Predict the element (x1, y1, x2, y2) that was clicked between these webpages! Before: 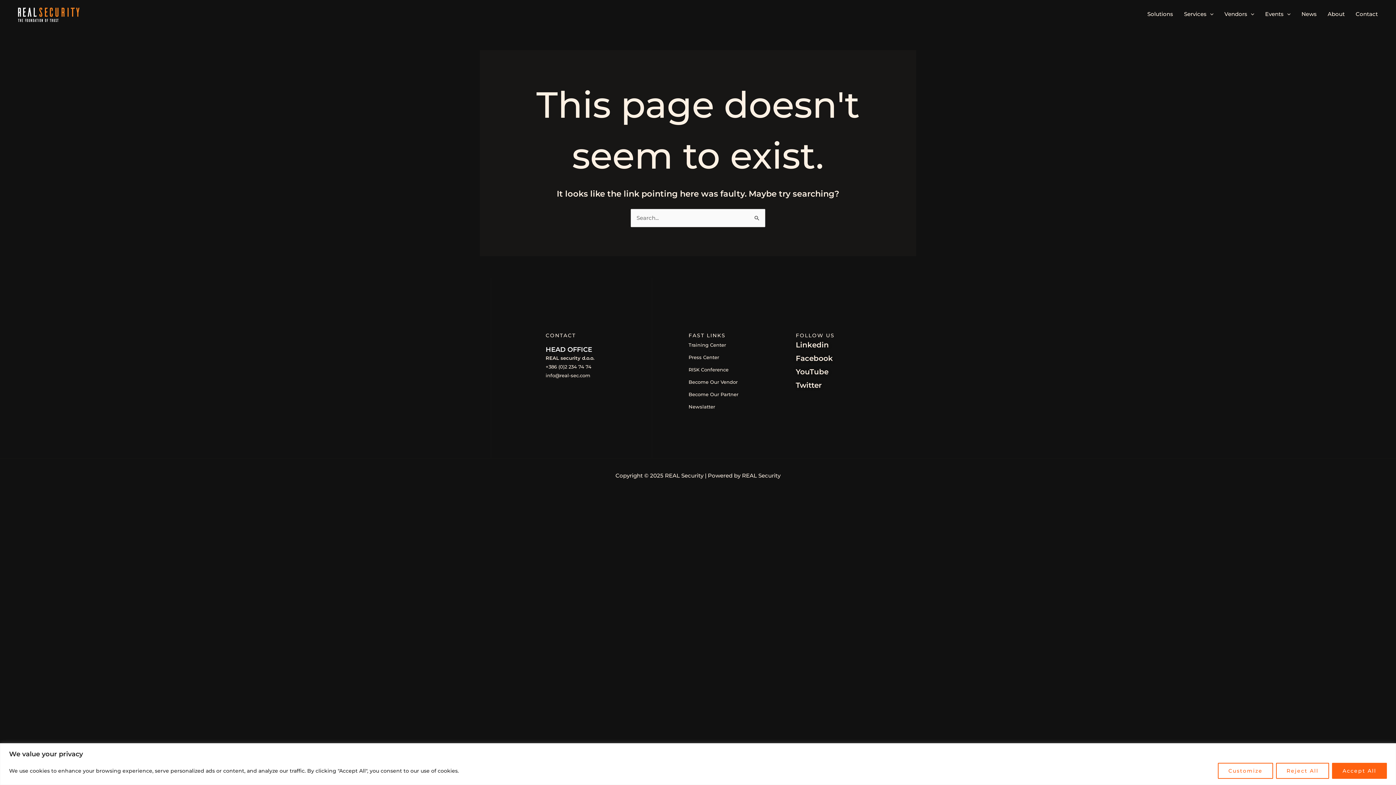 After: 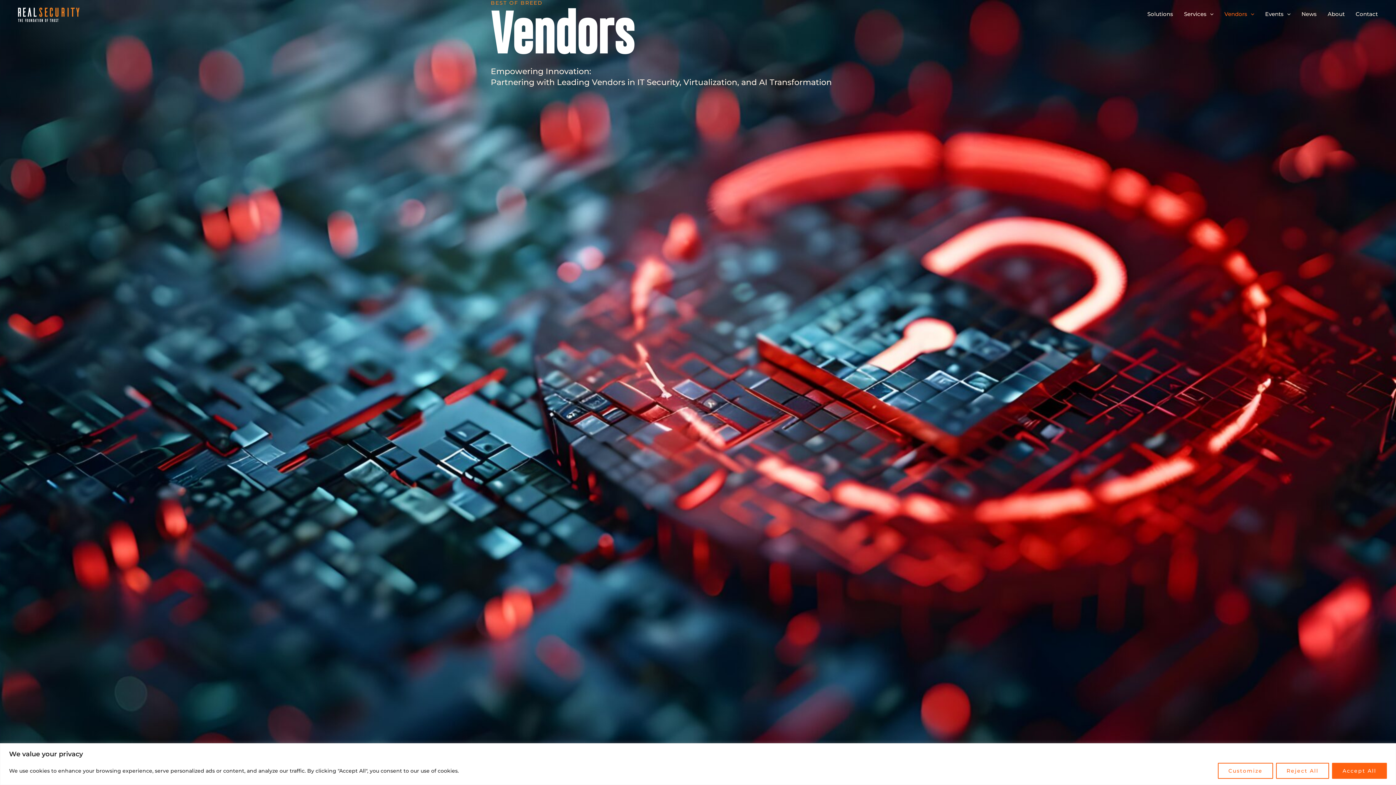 Action: label: Vendors bbox: (1219, 1, 1260, 26)